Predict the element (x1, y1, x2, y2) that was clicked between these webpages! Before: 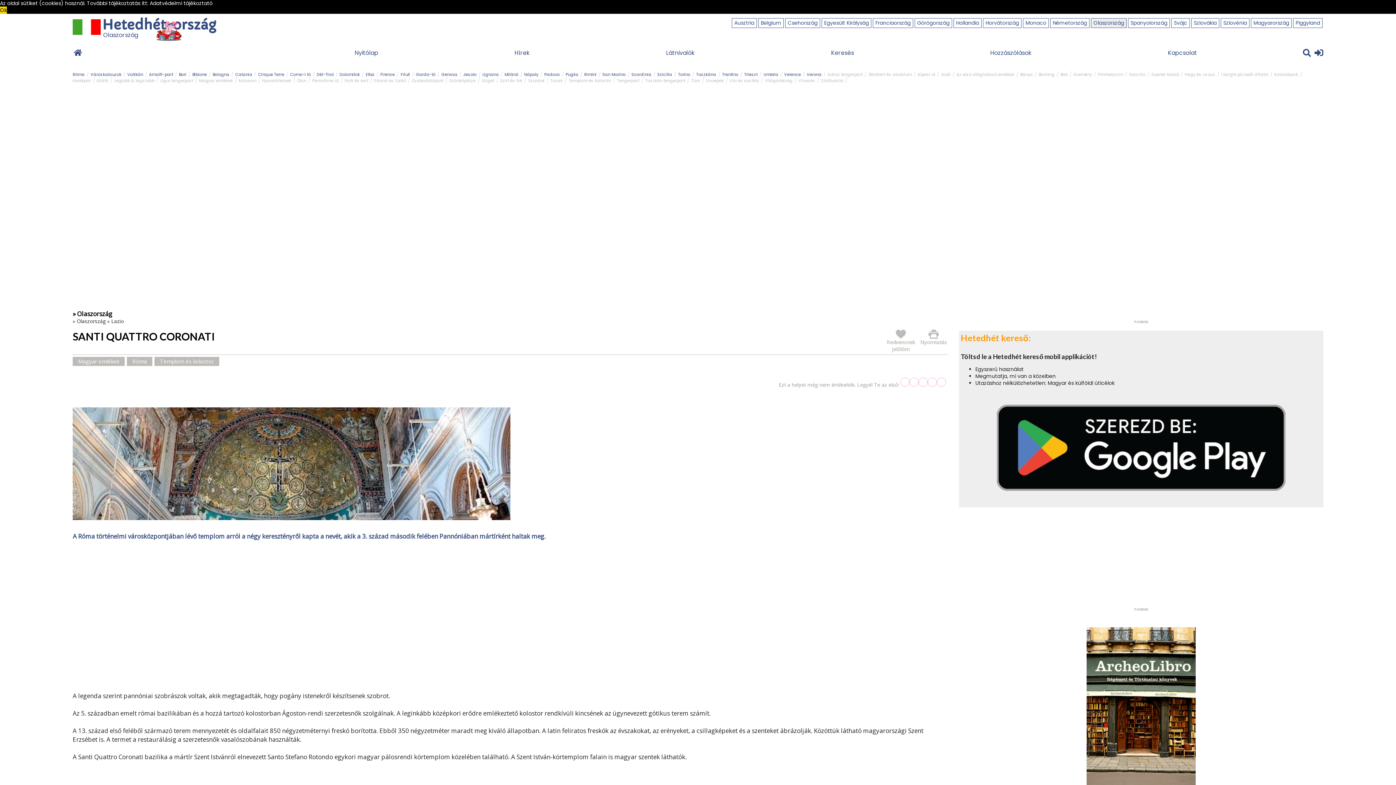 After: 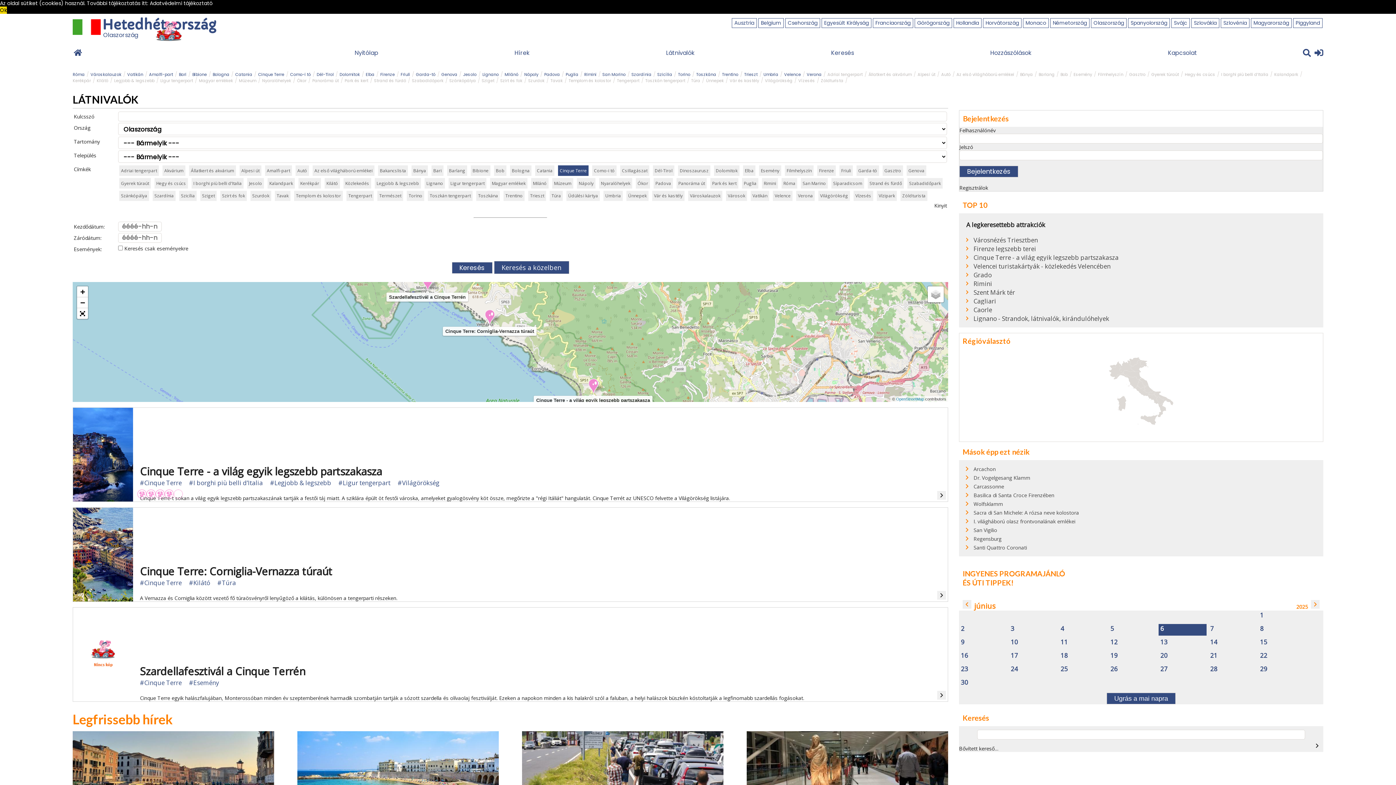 Action: label: Cinque Terre bbox: (258, 71, 284, 77)